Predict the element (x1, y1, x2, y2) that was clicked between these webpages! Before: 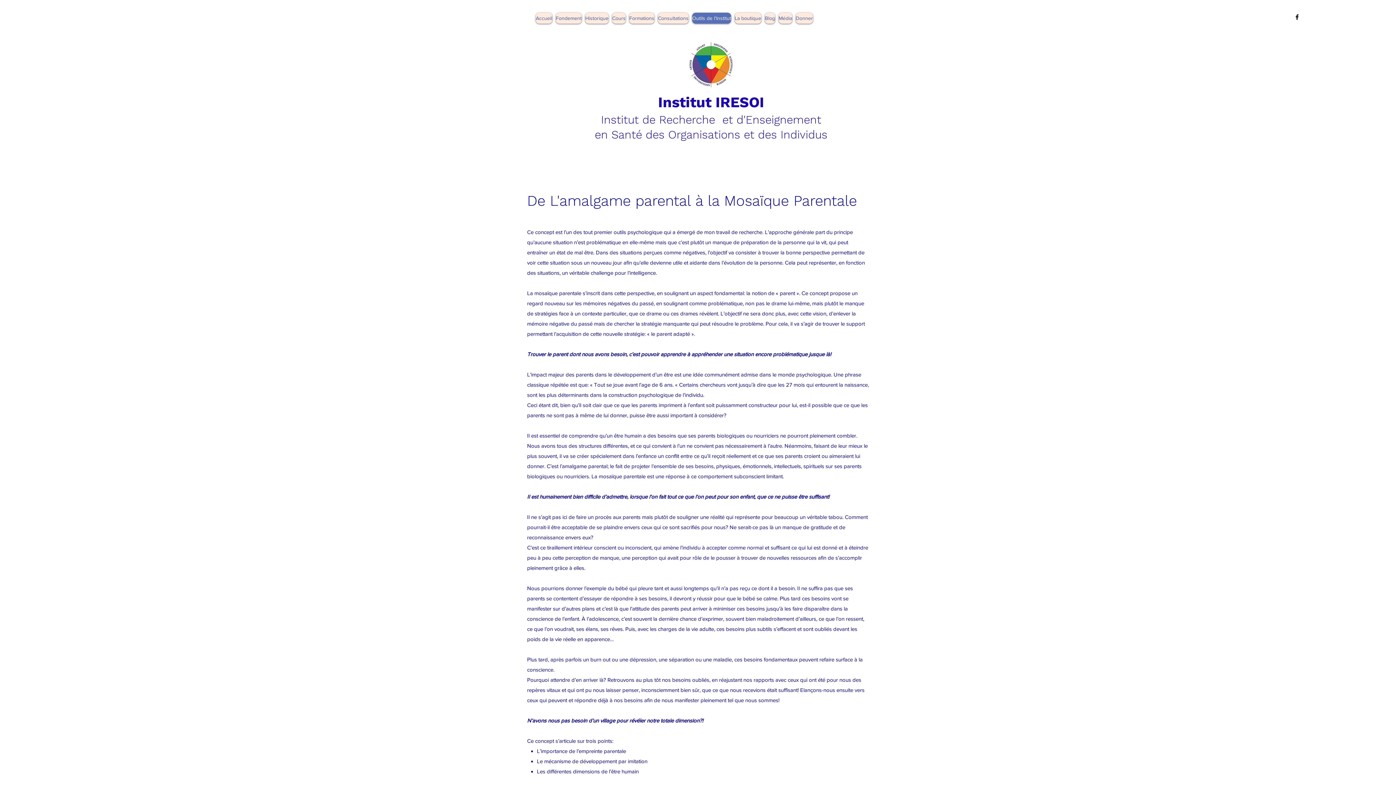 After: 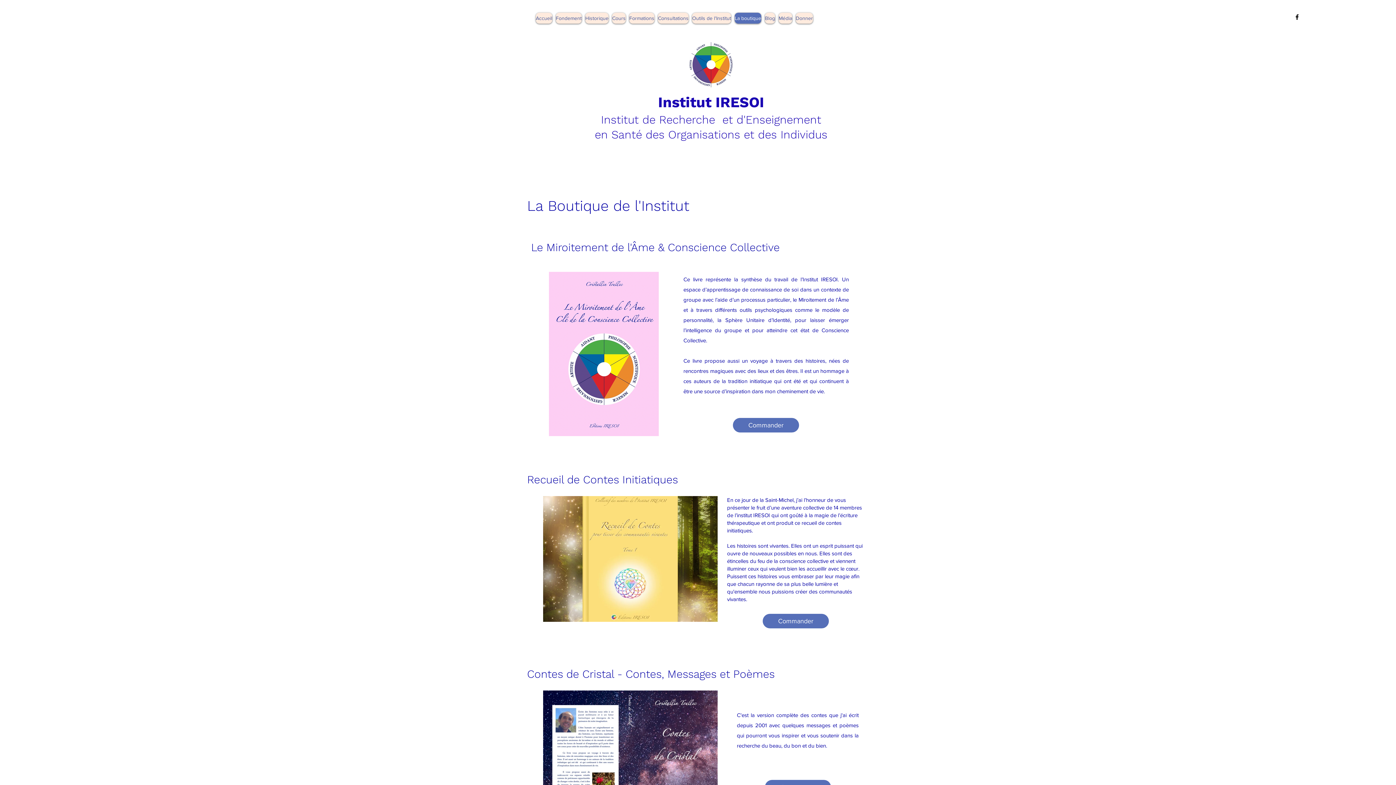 Action: bbox: (734, 12, 761, 23) label: La boutique